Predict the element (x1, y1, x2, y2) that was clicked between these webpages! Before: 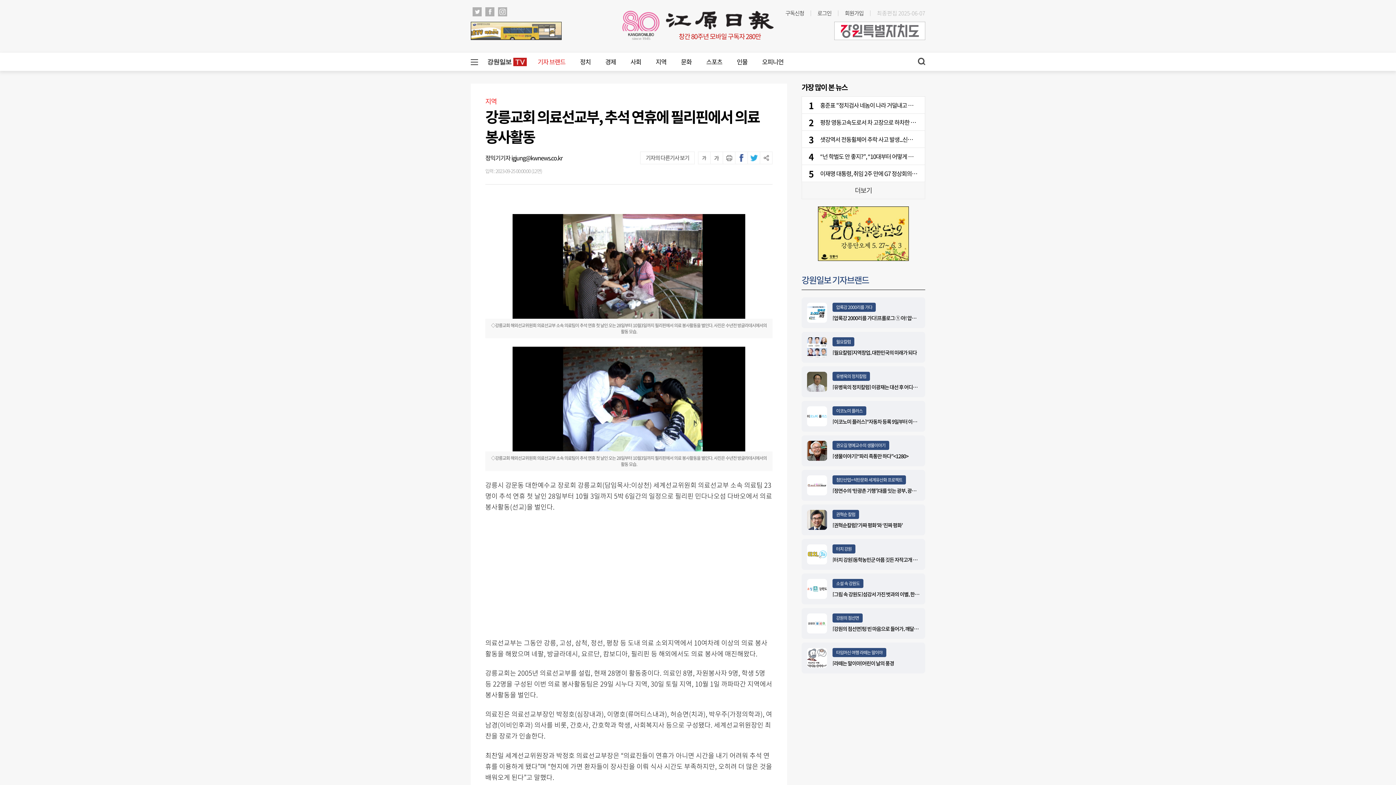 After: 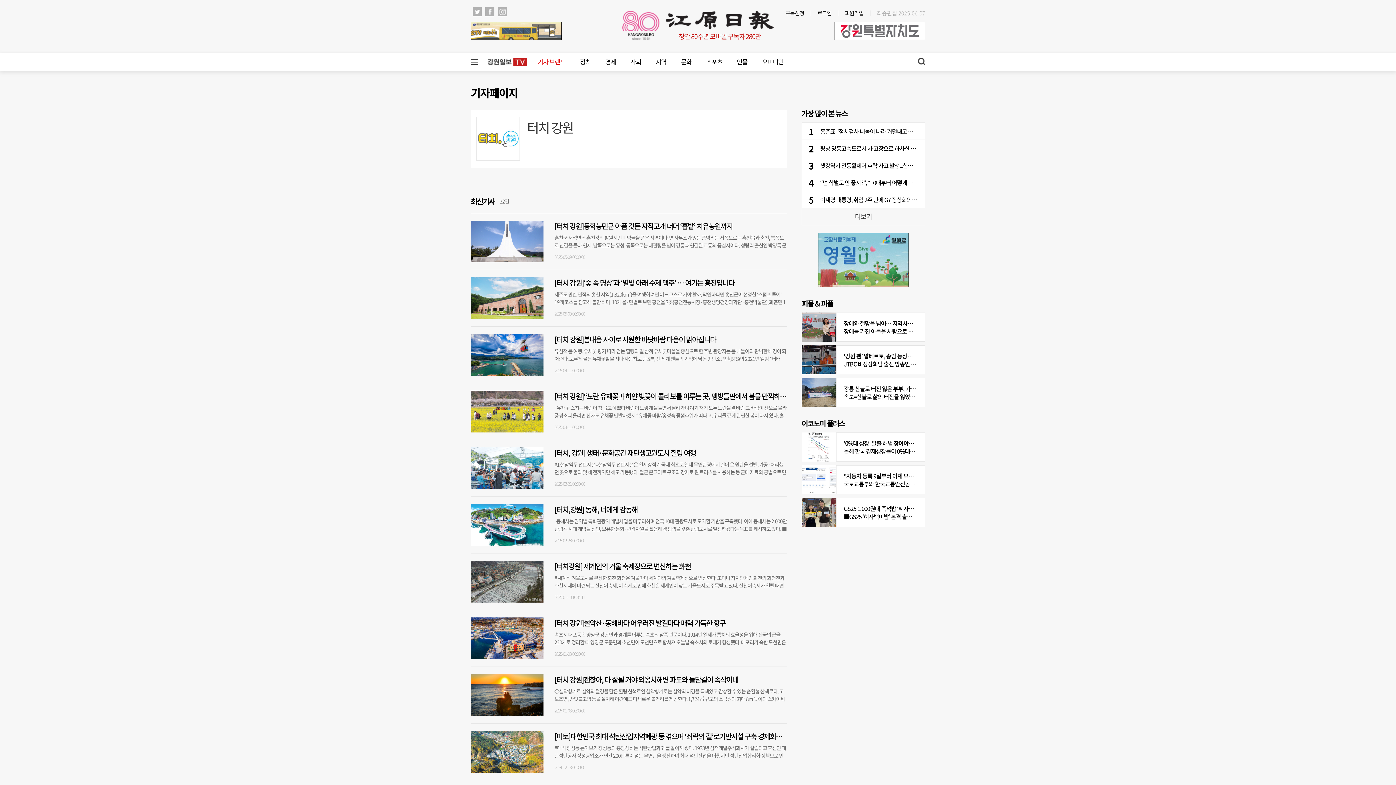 Action: bbox: (807, 544, 827, 564)